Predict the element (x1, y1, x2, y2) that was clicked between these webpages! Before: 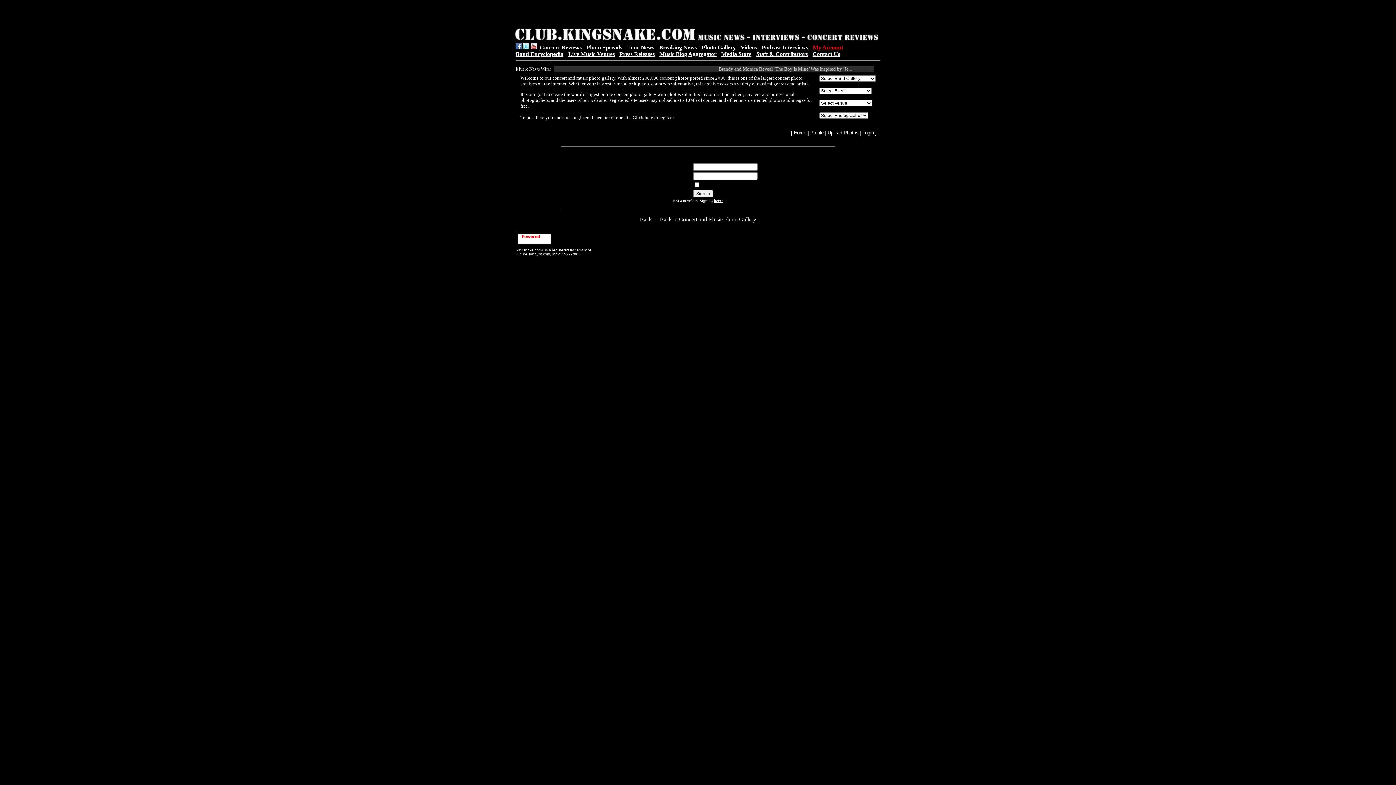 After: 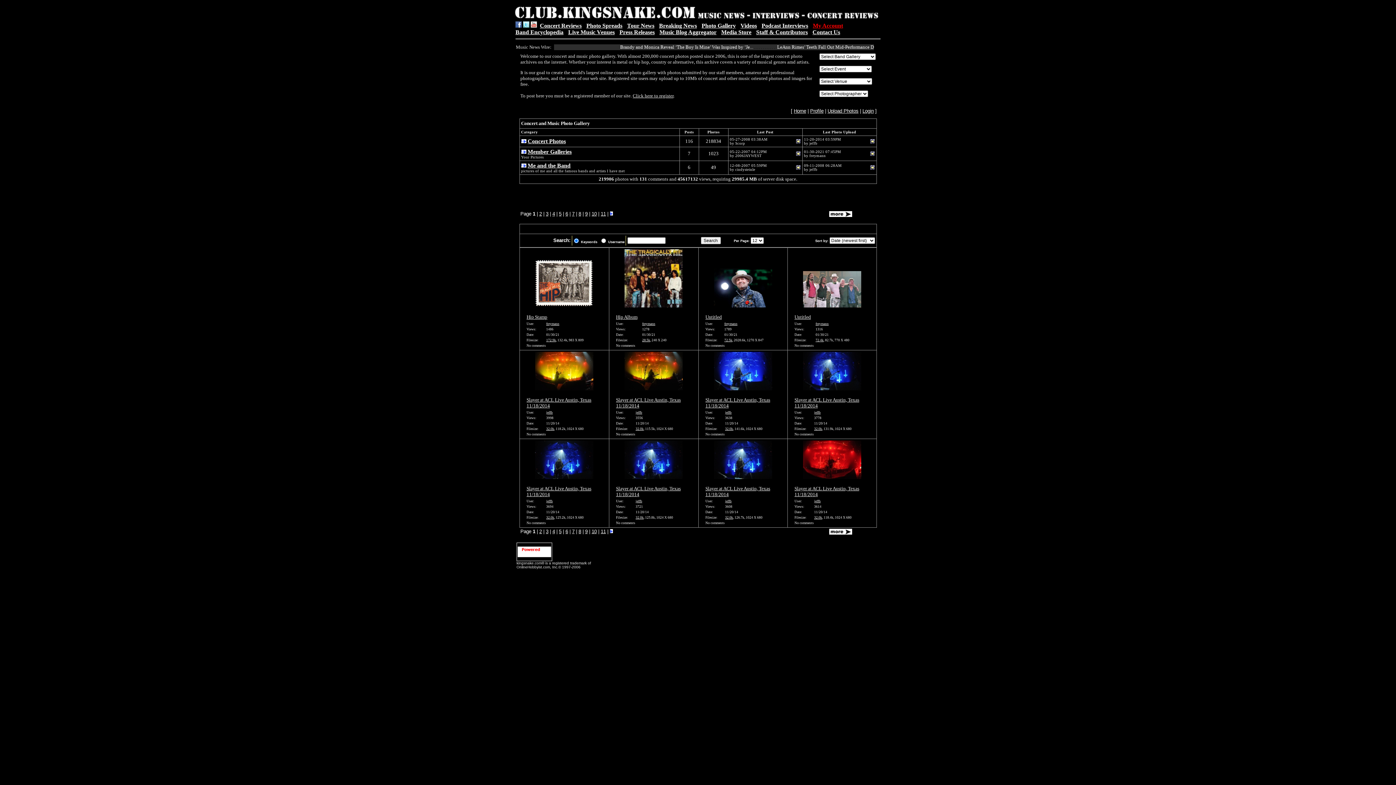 Action: label: Photo Gallery bbox: (701, 44, 736, 50)